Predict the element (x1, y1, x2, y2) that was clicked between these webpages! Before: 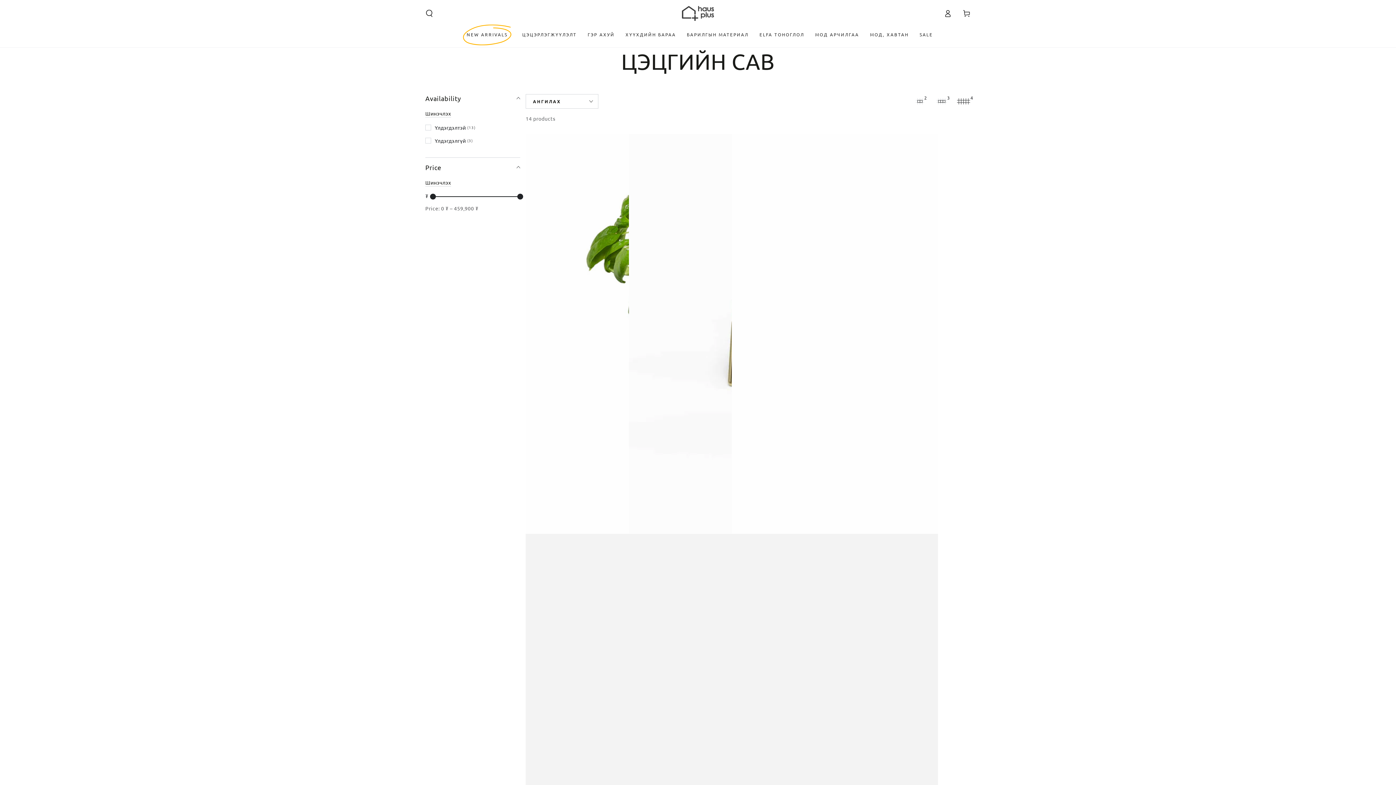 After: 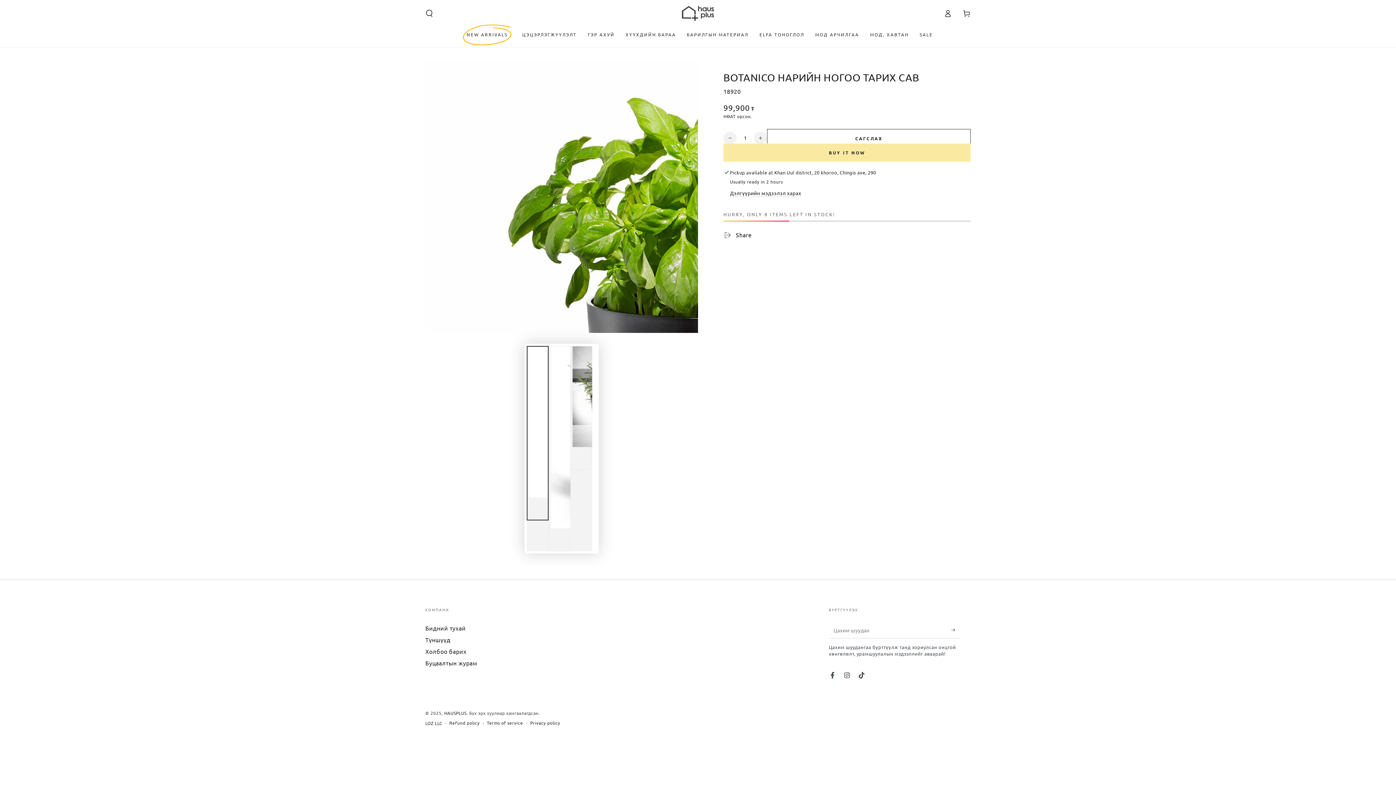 Action: label:   bbox: (525, 134, 628, 1149)